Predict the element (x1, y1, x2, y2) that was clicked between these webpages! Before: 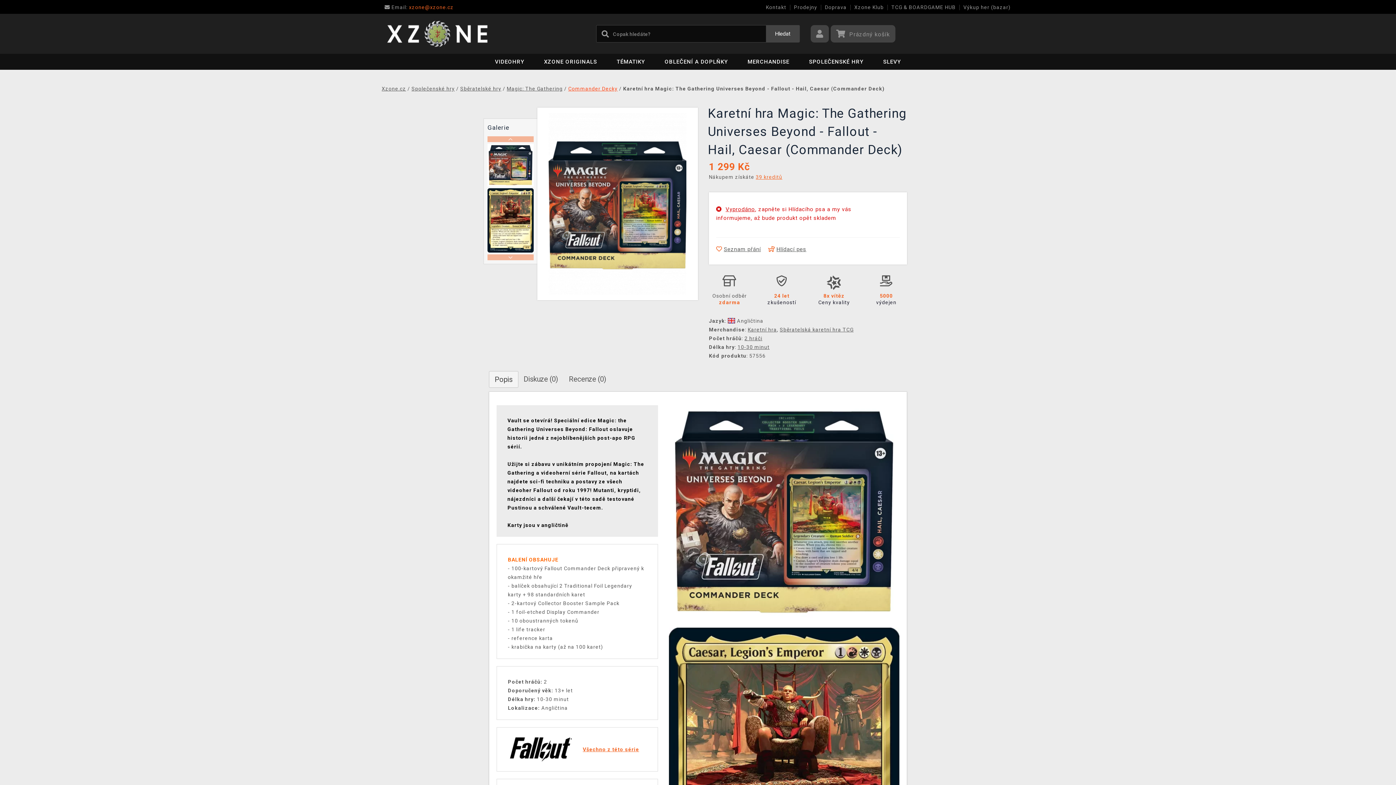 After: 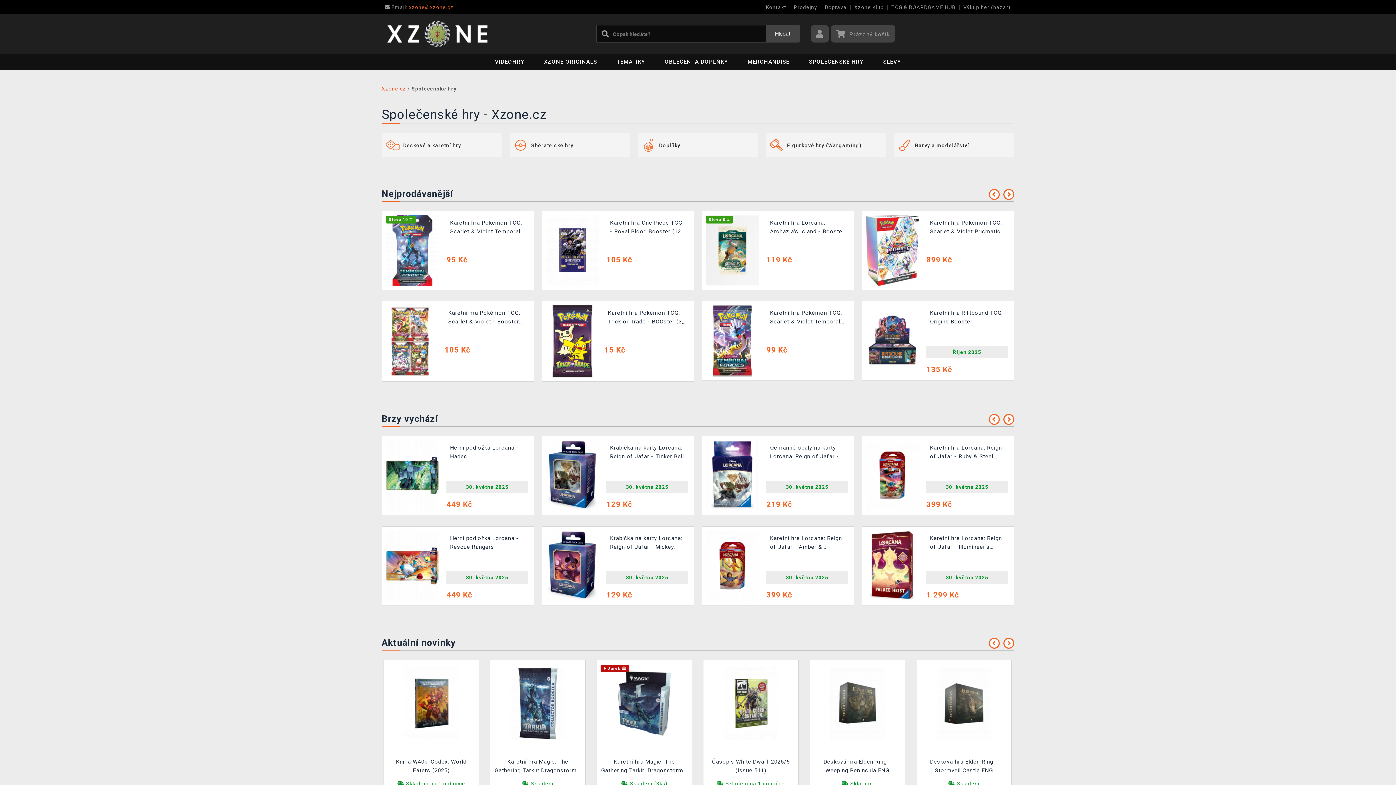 Action: bbox: (411, 85, 454, 91) label: Společenské hry